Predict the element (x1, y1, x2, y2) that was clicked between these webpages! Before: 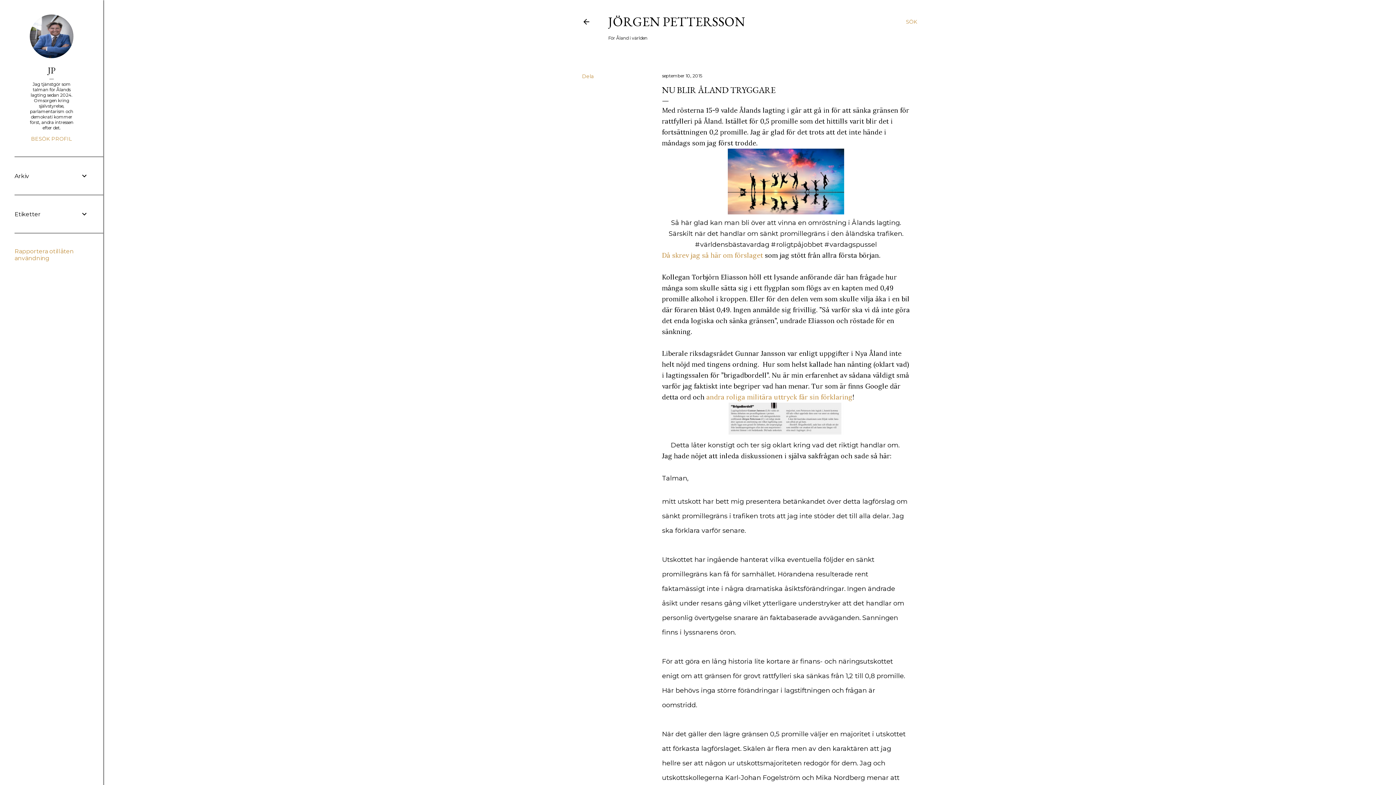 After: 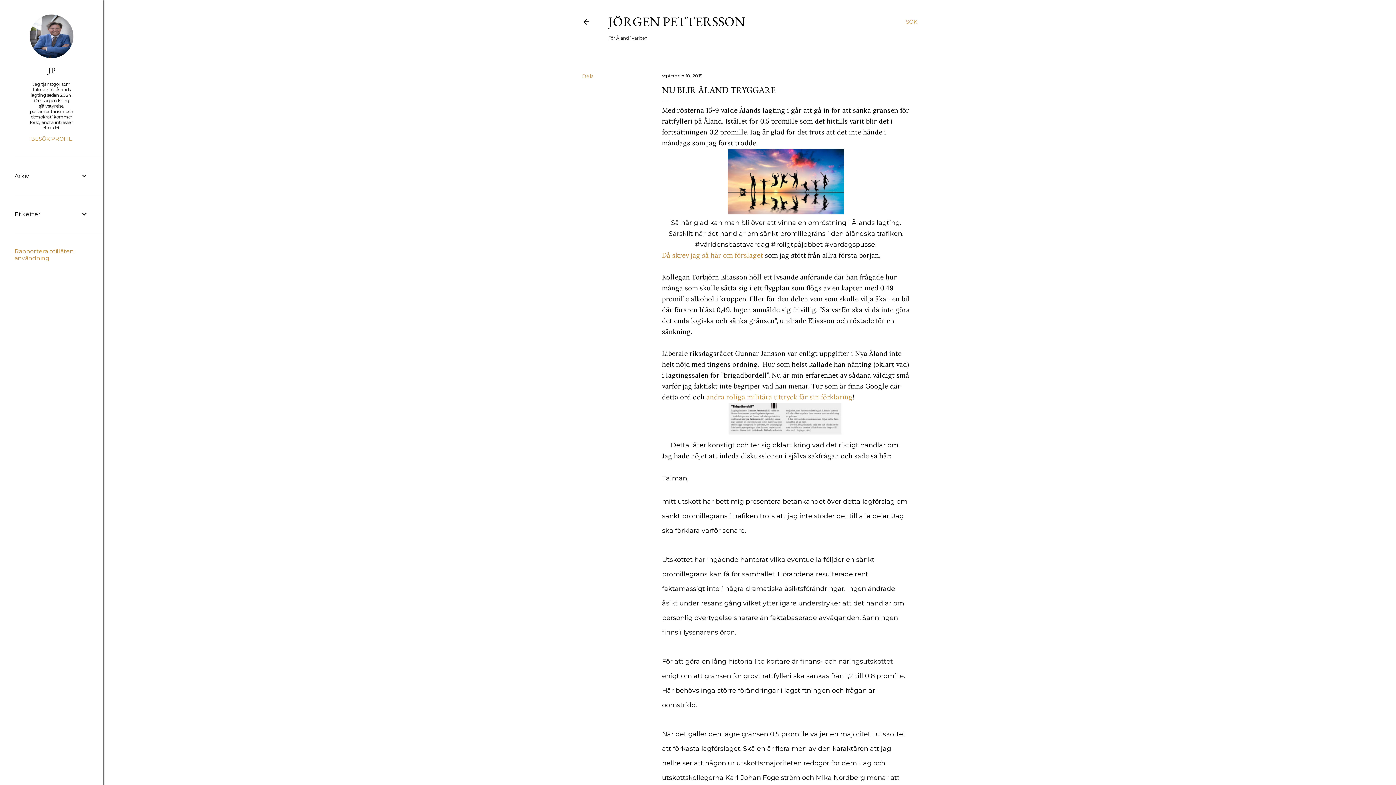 Action: label: andra roliga militära uttryck får sin förklaring bbox: (706, 393, 852, 401)